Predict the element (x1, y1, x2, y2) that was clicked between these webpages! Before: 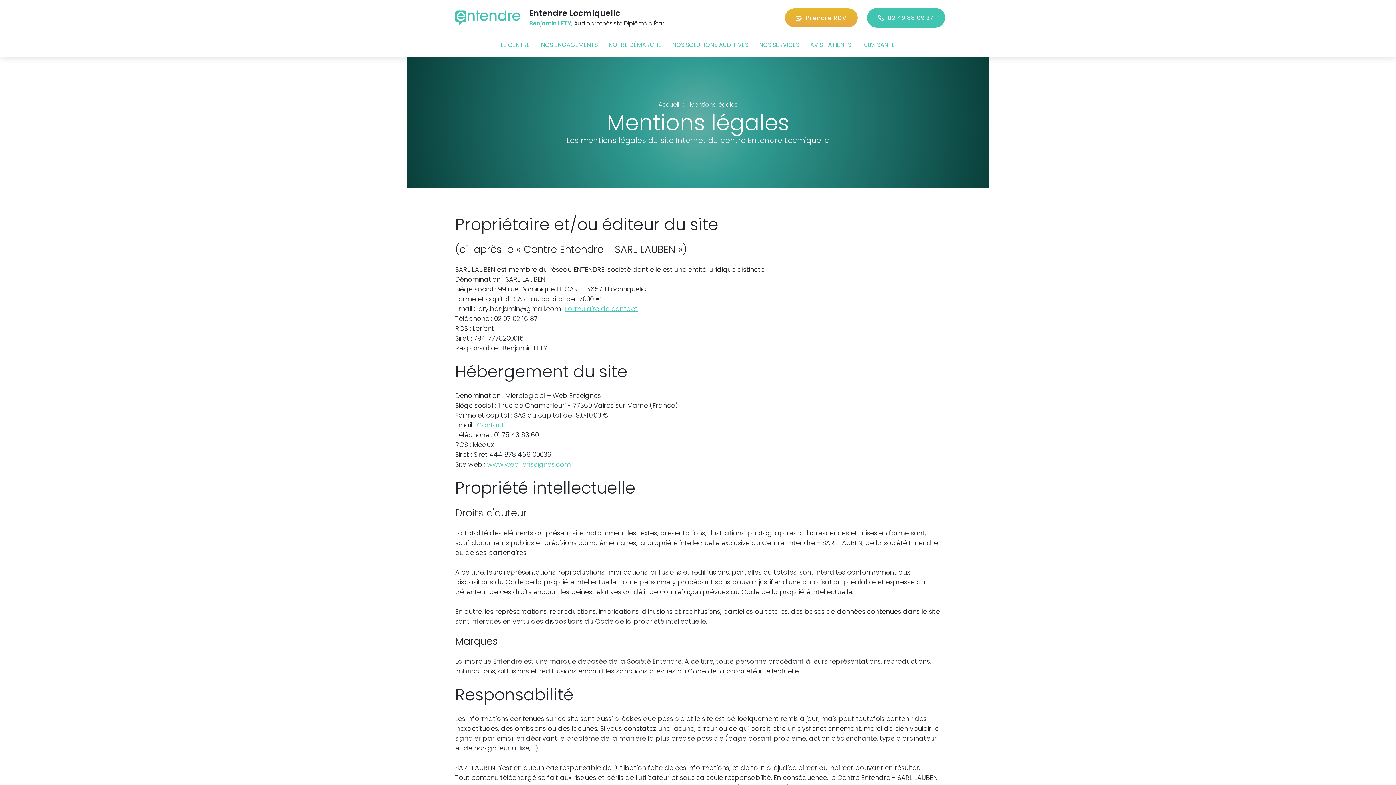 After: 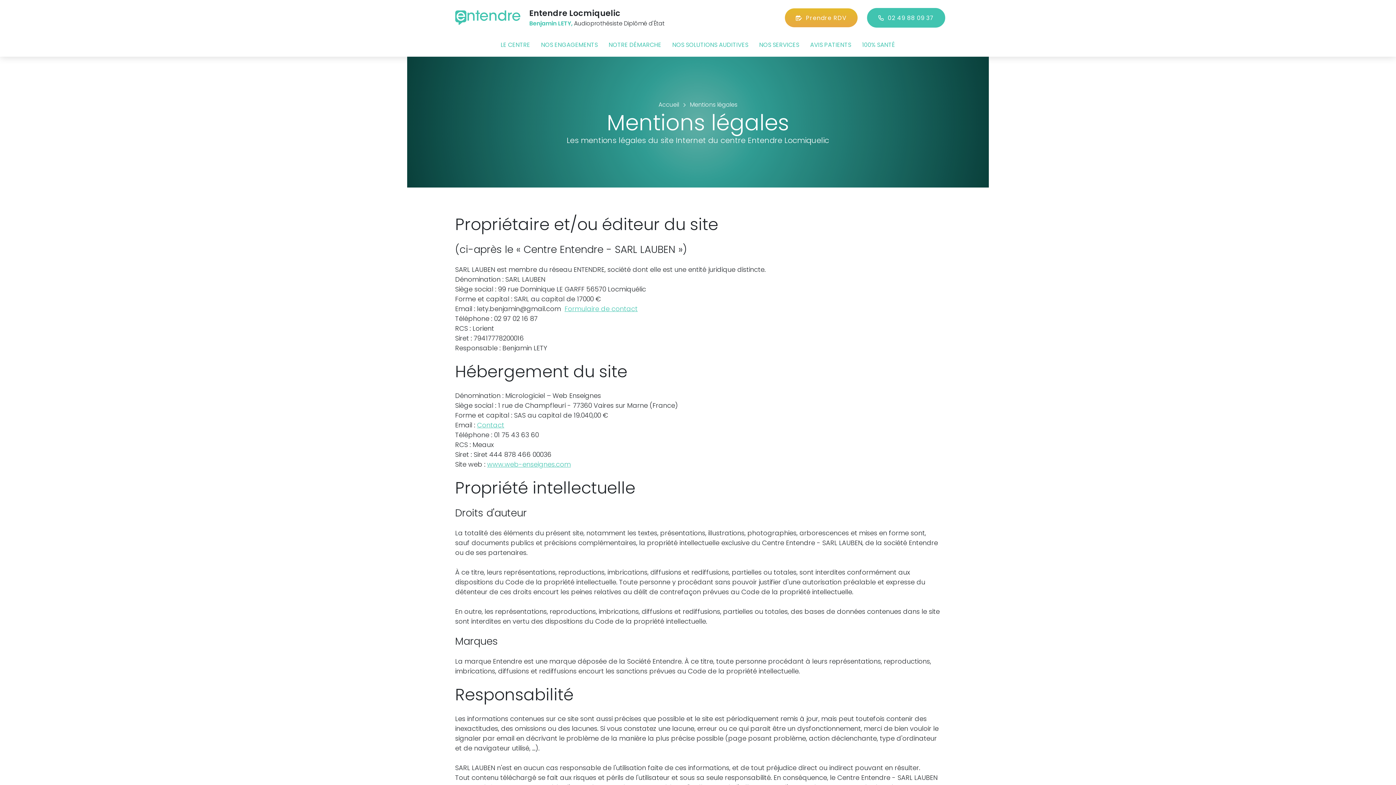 Action: label: Mentions légales bbox: (684, 100, 743, 109)